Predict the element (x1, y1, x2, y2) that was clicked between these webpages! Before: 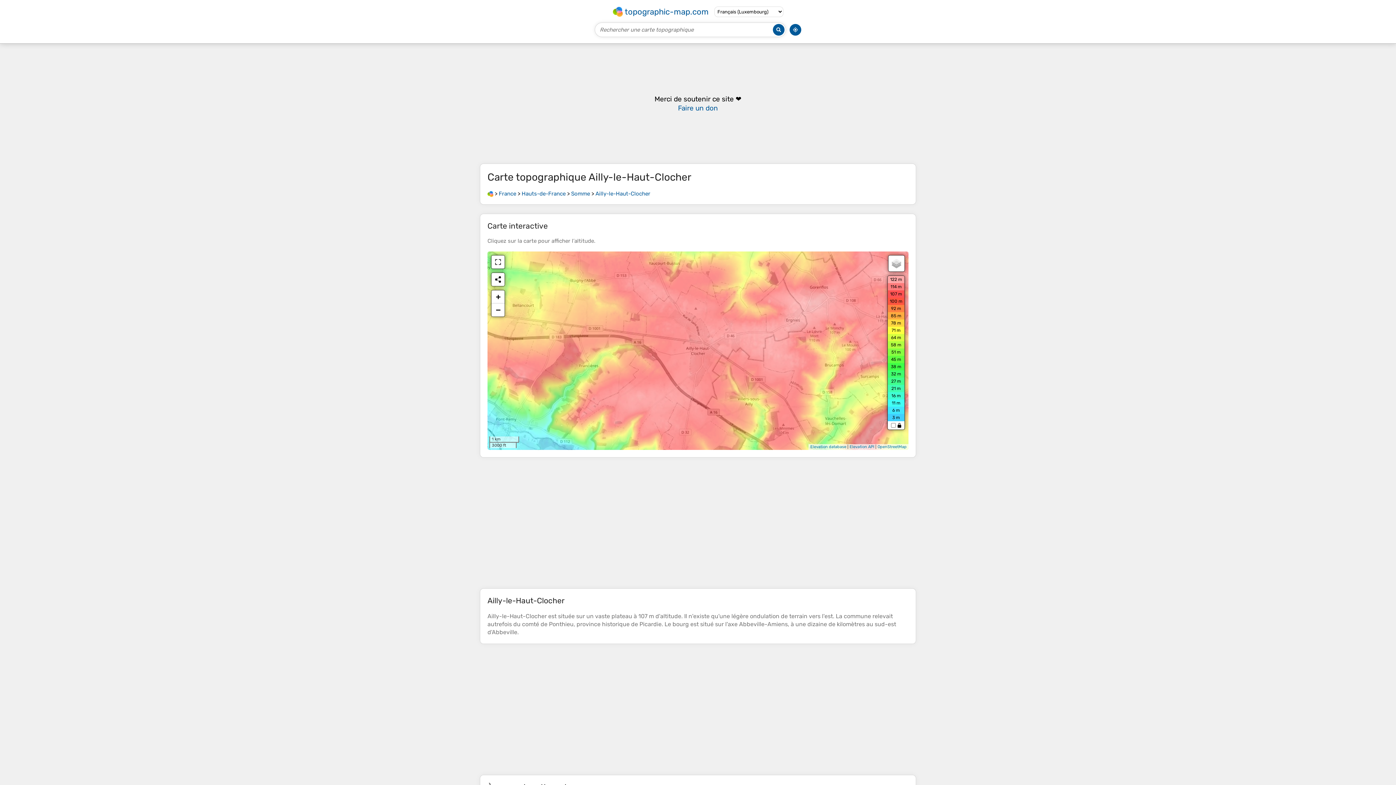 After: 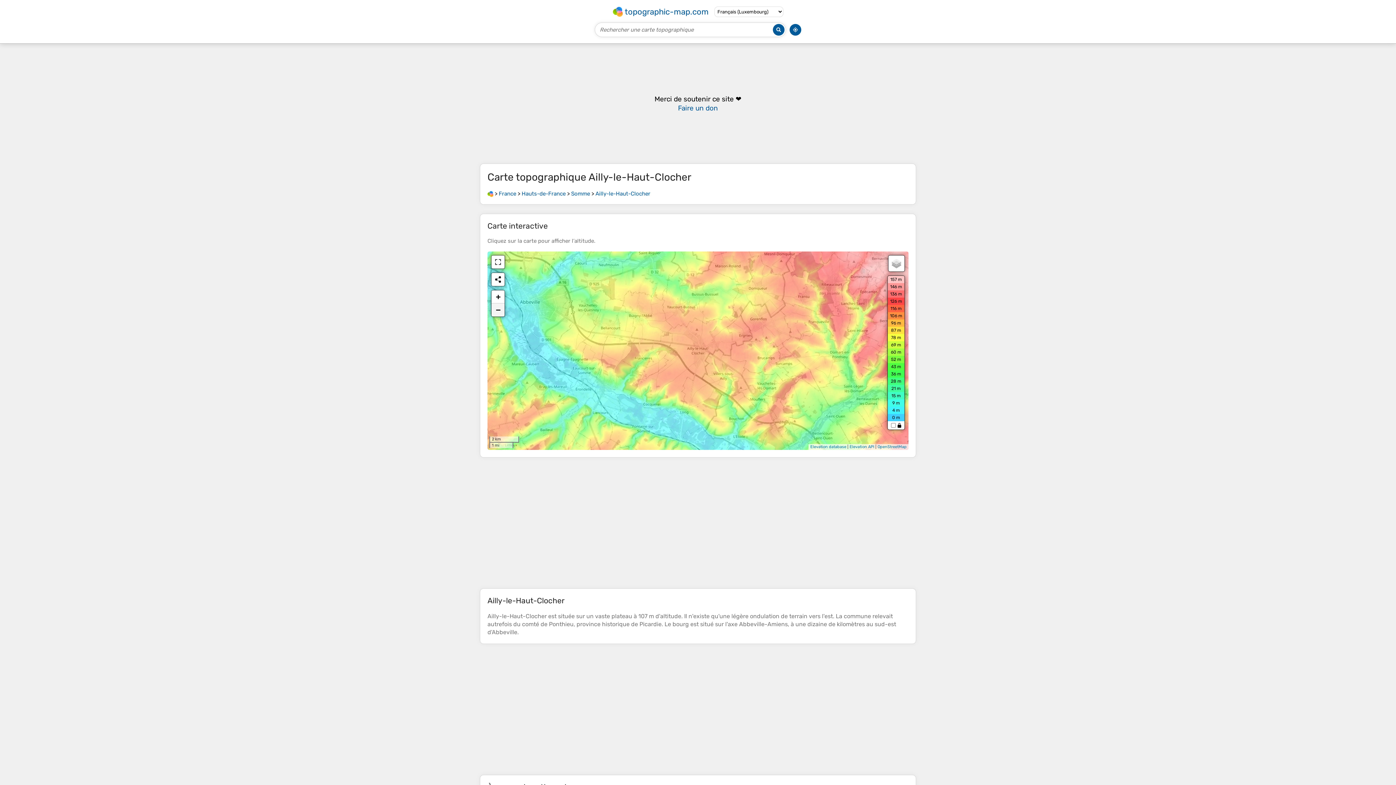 Action: bbox: (491, 303, 504, 316) label: −